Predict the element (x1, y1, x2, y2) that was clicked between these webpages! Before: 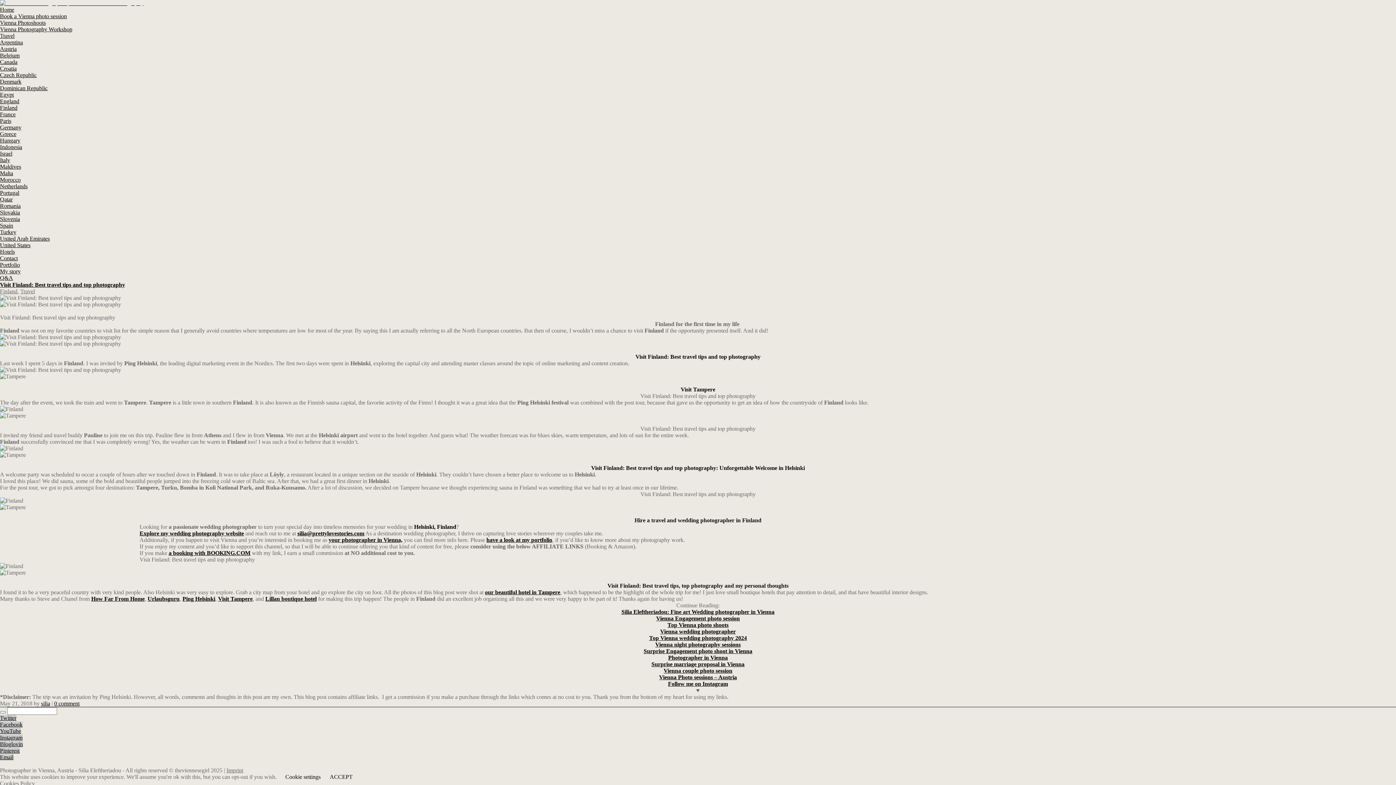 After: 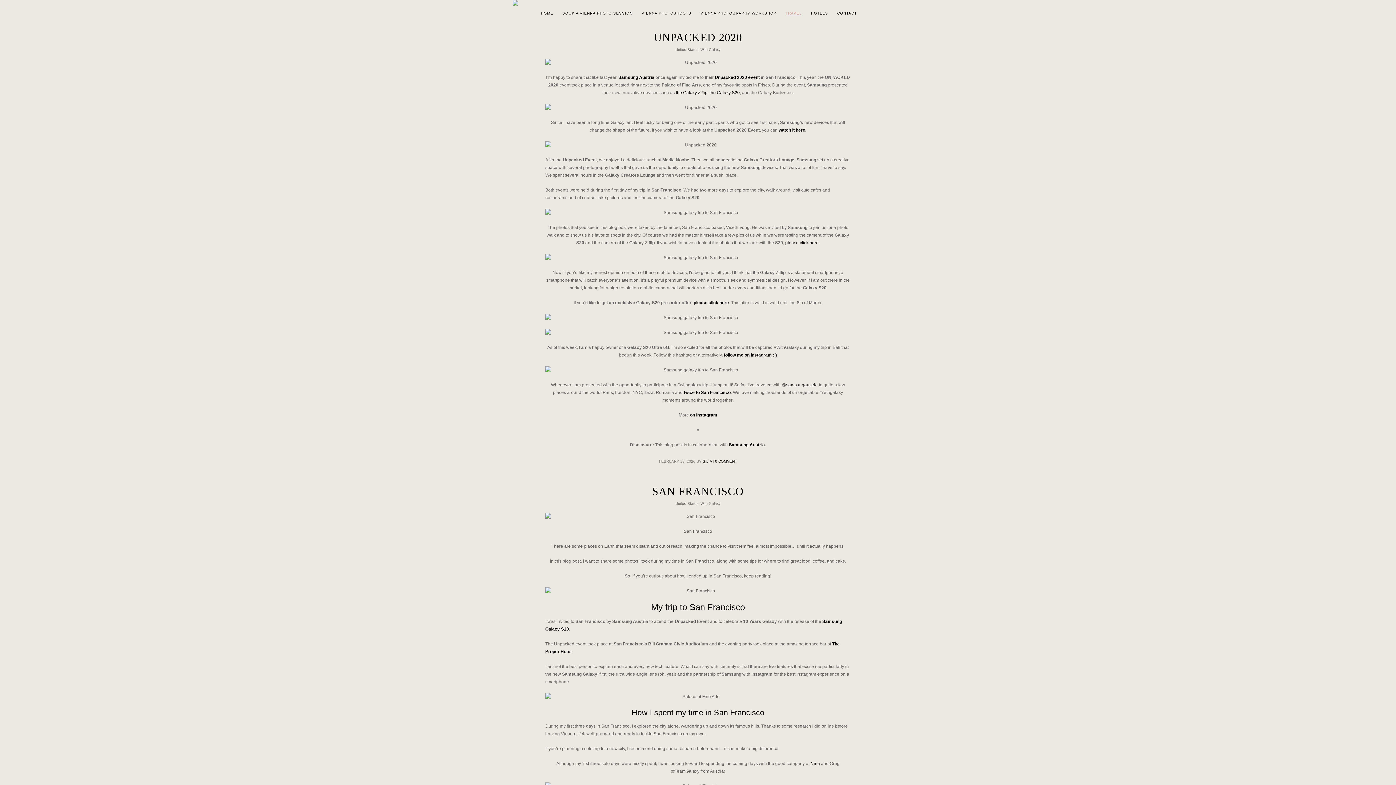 Action: bbox: (0, 242, 30, 248) label: United States